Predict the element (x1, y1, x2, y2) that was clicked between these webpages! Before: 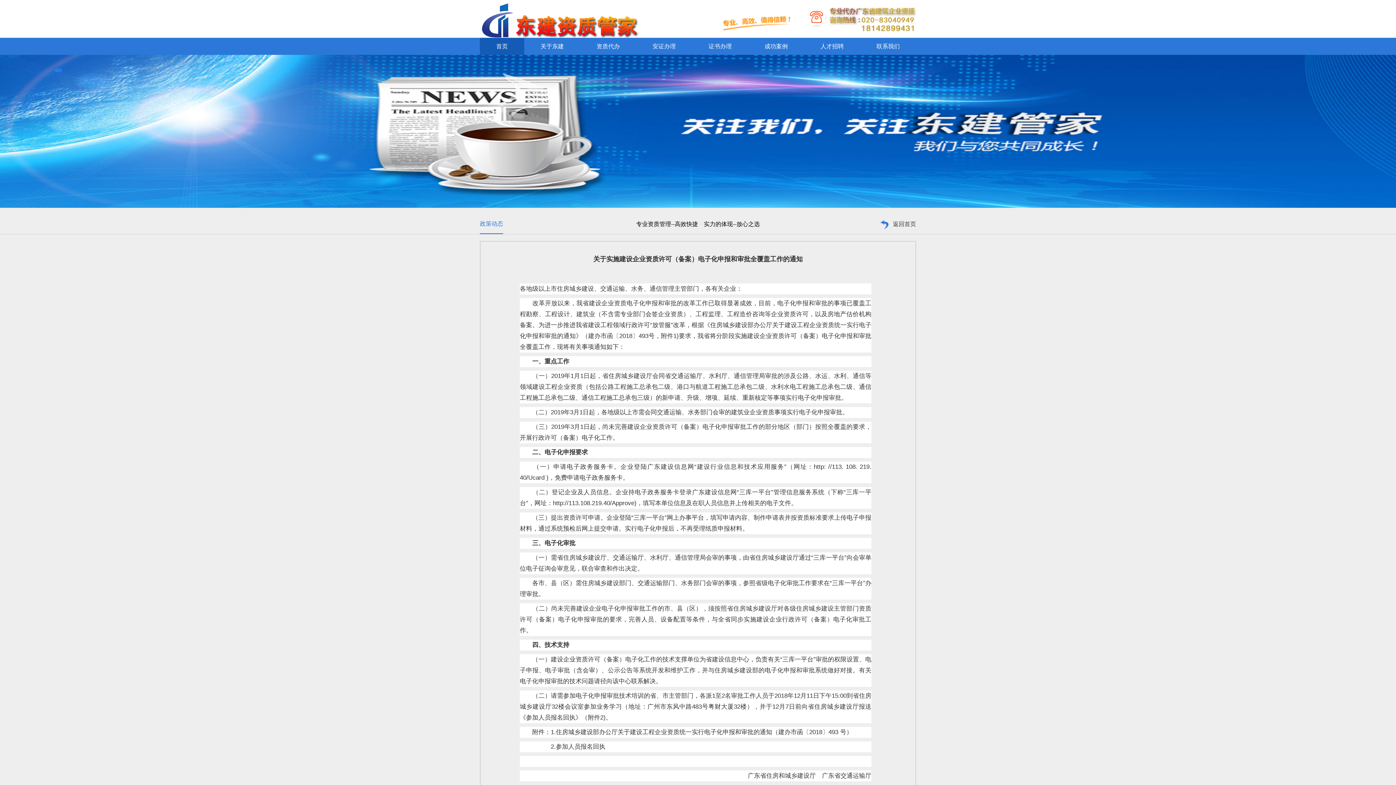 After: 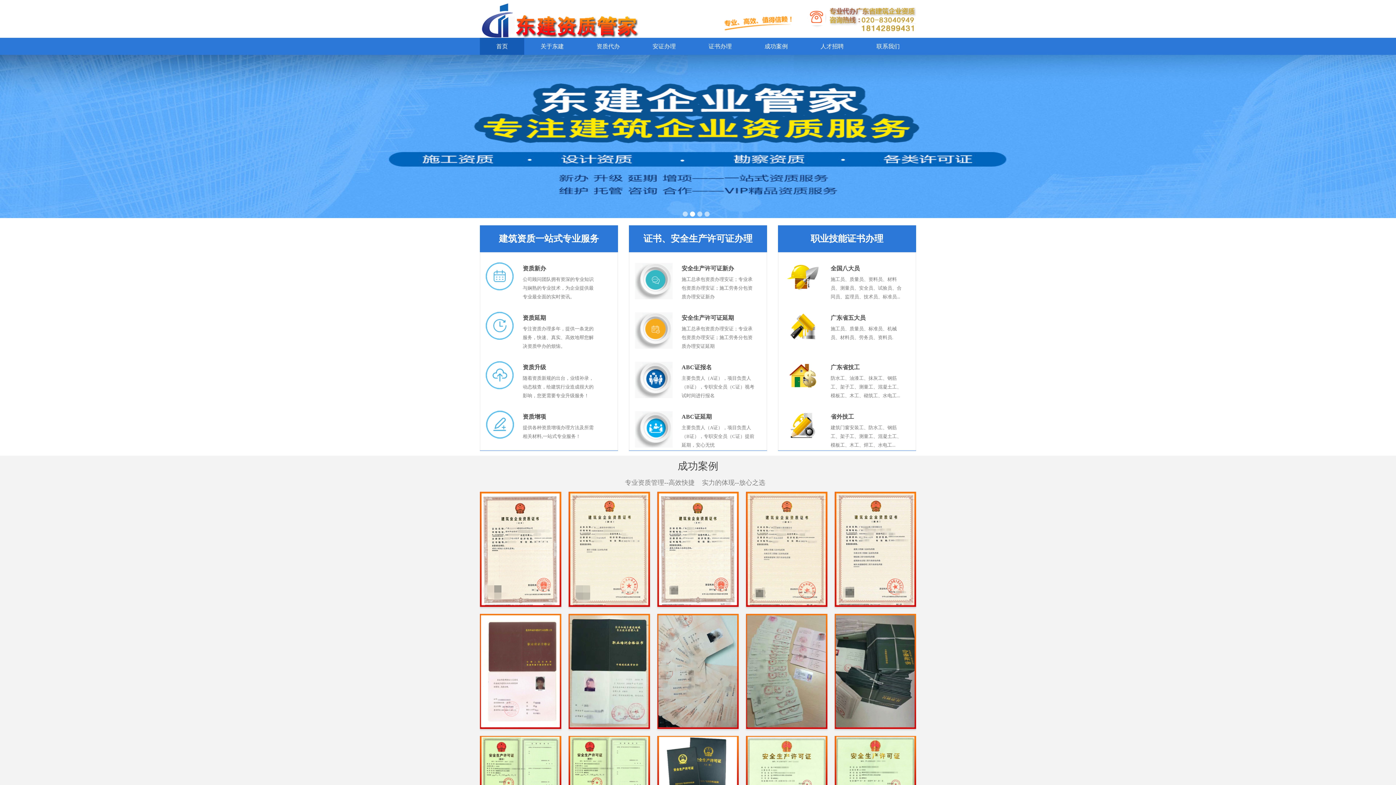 Action: bbox: (480, 37, 524, 54) label: 首页
首页